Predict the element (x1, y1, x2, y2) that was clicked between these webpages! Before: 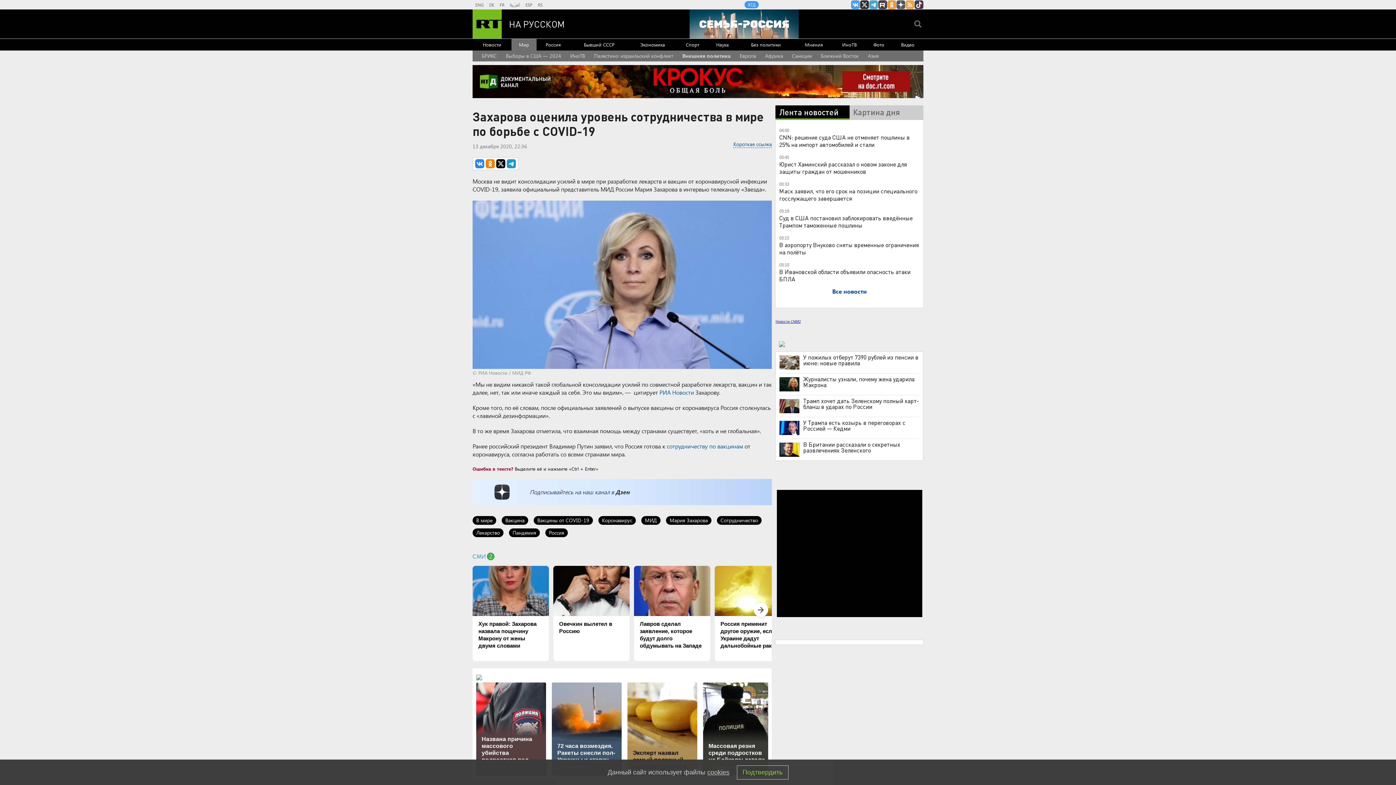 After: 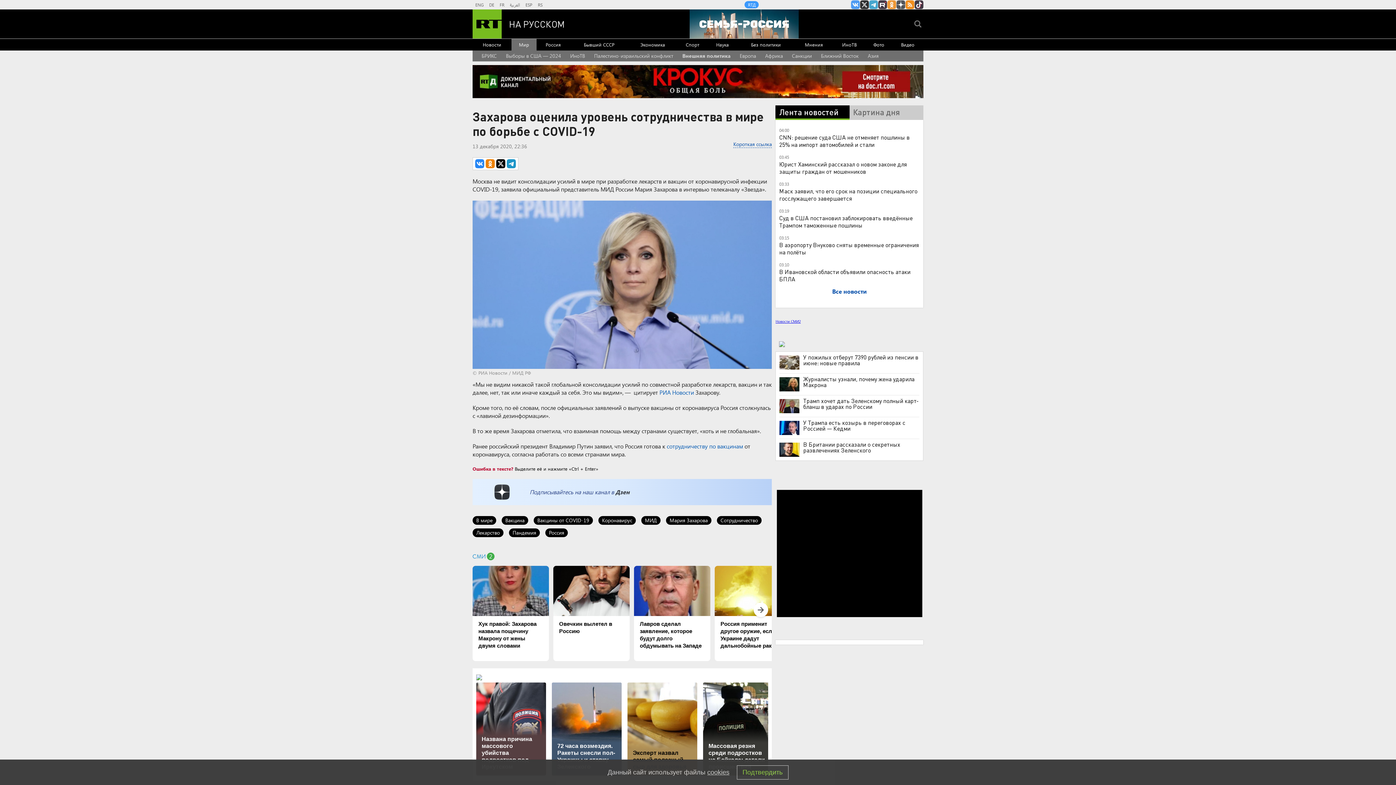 Action: bbox: (905, 0, 914, 9) label: rss